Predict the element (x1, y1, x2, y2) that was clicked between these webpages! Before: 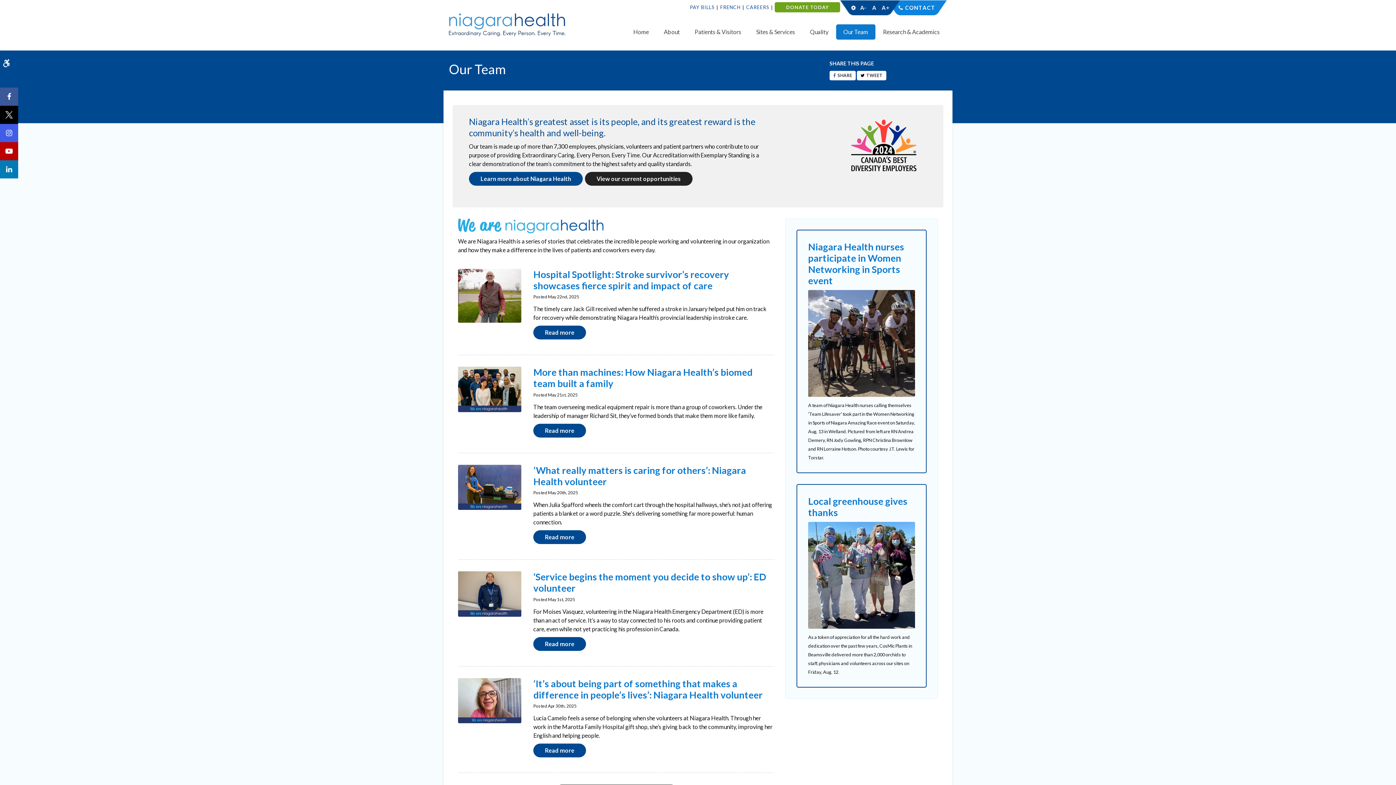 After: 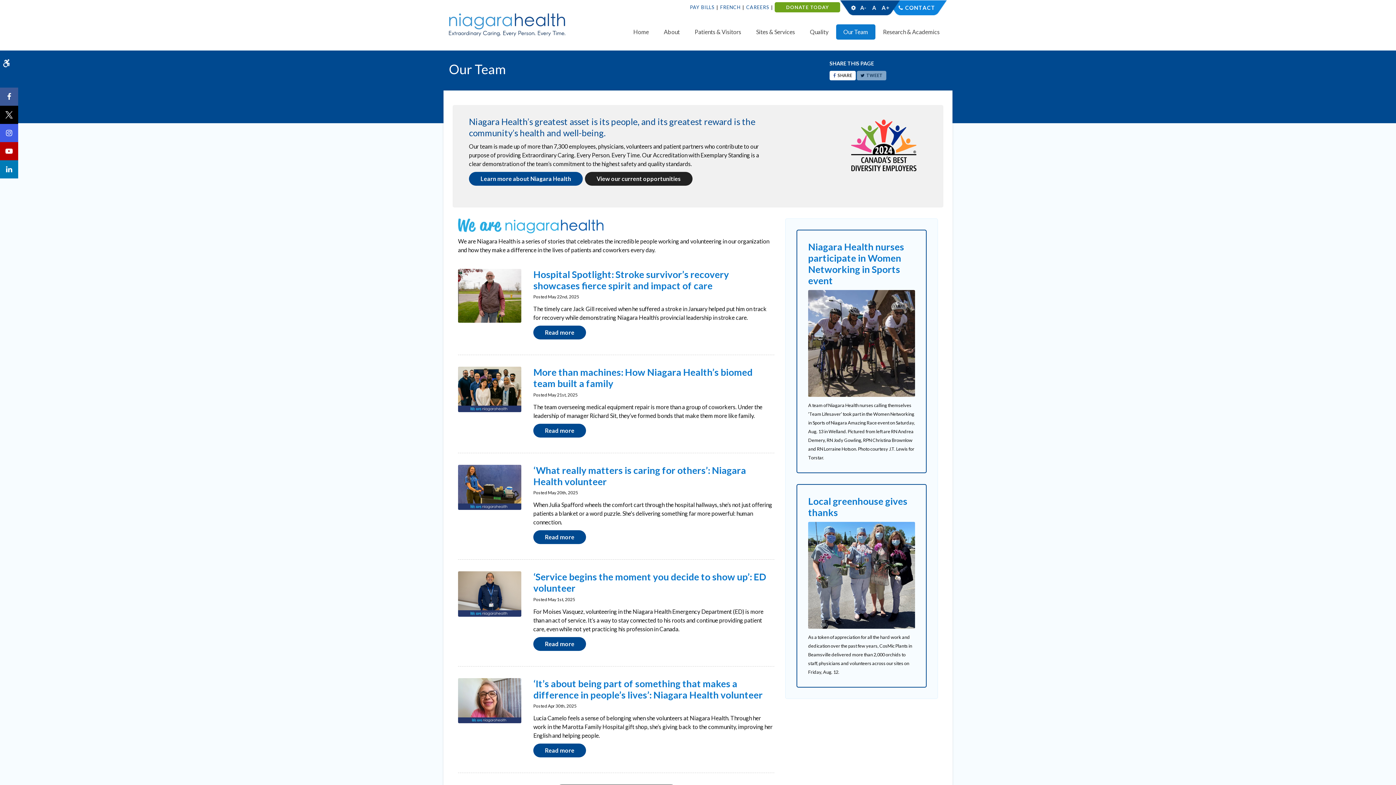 Action: bbox: (857, 70, 886, 80) label: Share on Twitter | Opens in a New Tab